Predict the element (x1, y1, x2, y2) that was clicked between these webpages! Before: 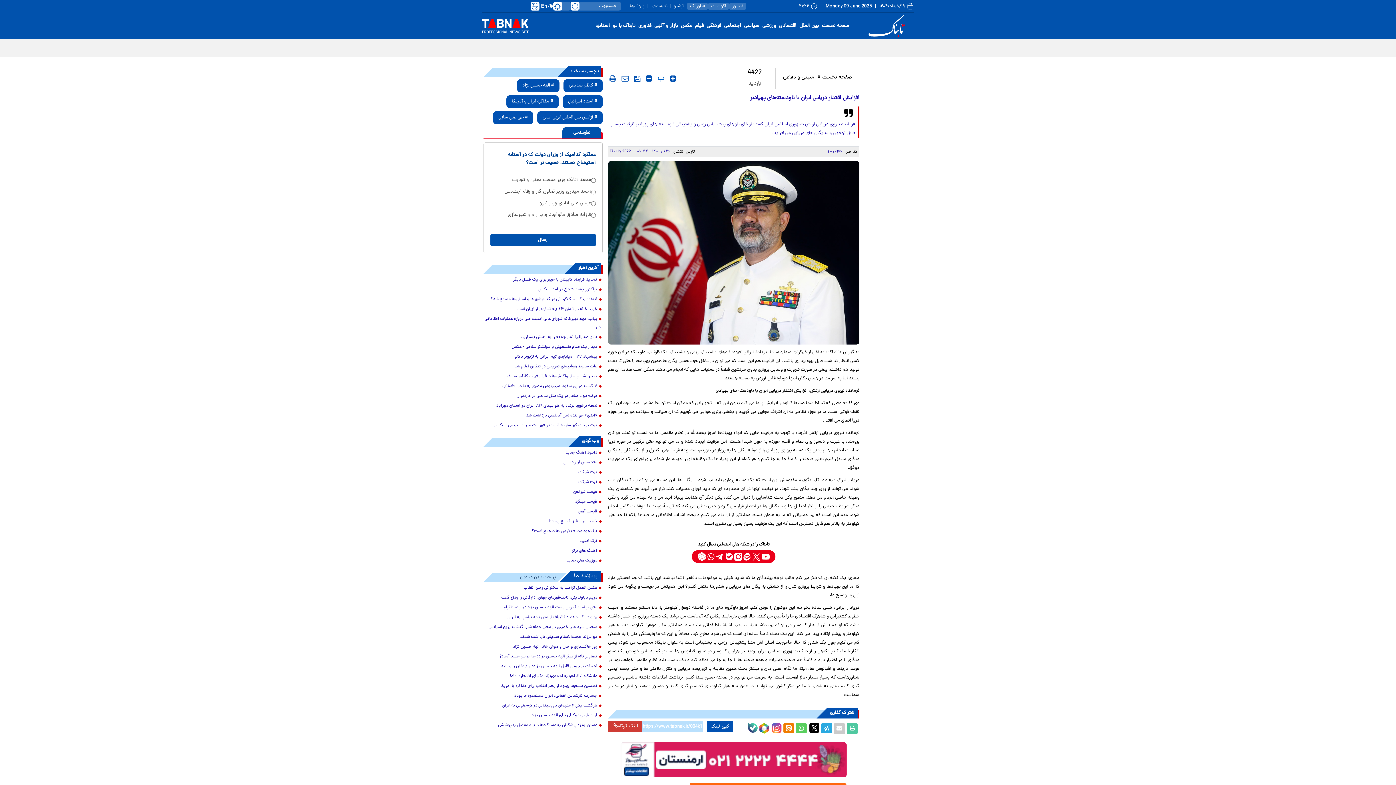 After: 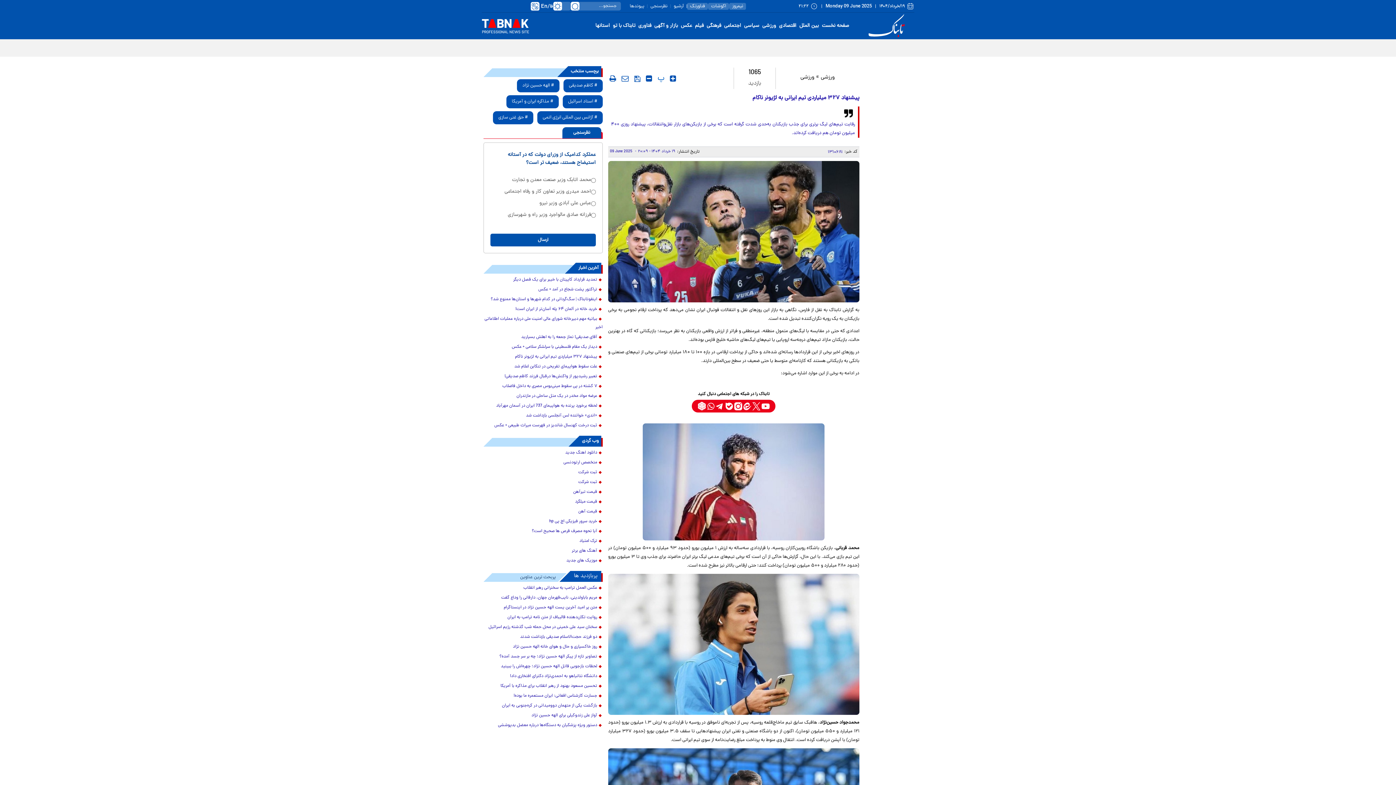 Action: label: پیشنهاد ۳۲۷ میلیاردی تیم ایرانی به لژیونر ناکام bbox: (483, 353, 602, 361)